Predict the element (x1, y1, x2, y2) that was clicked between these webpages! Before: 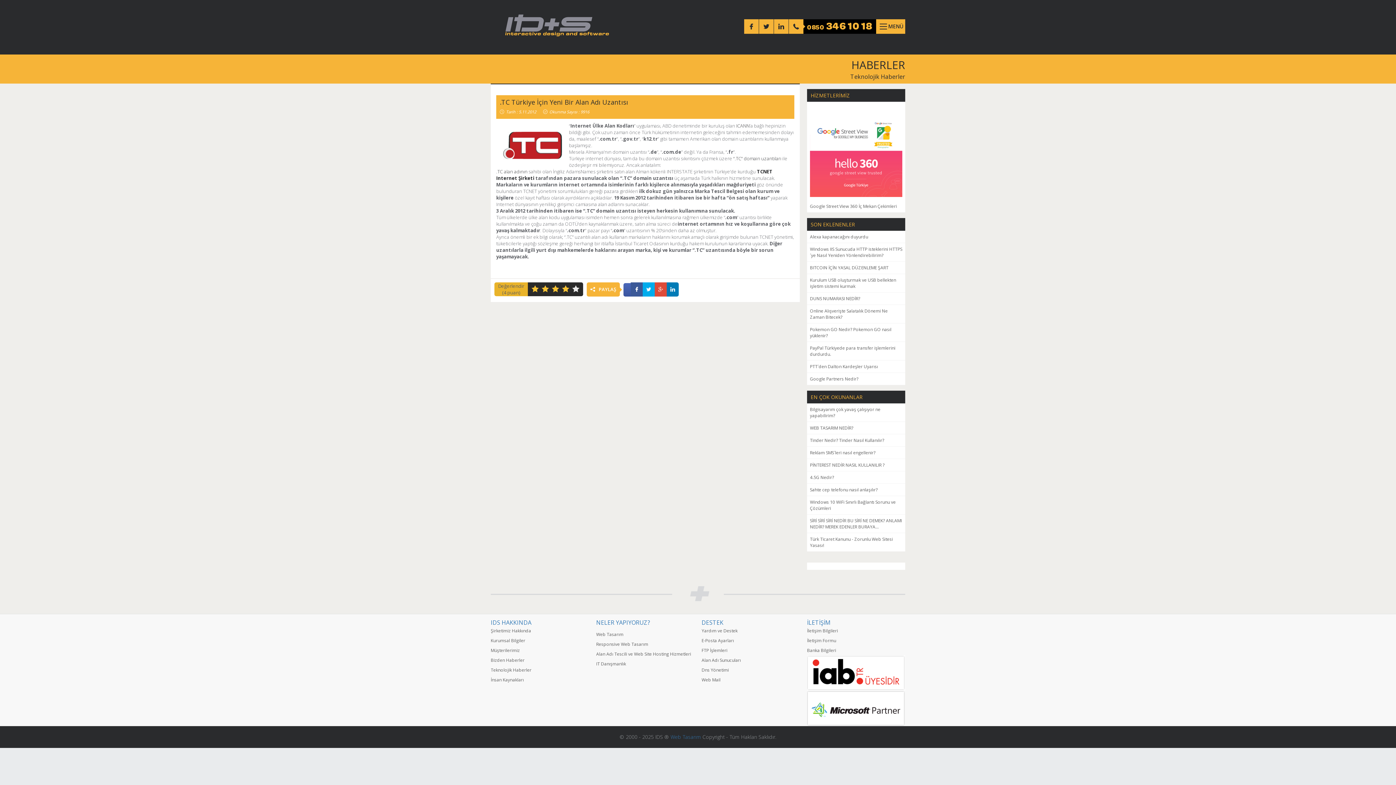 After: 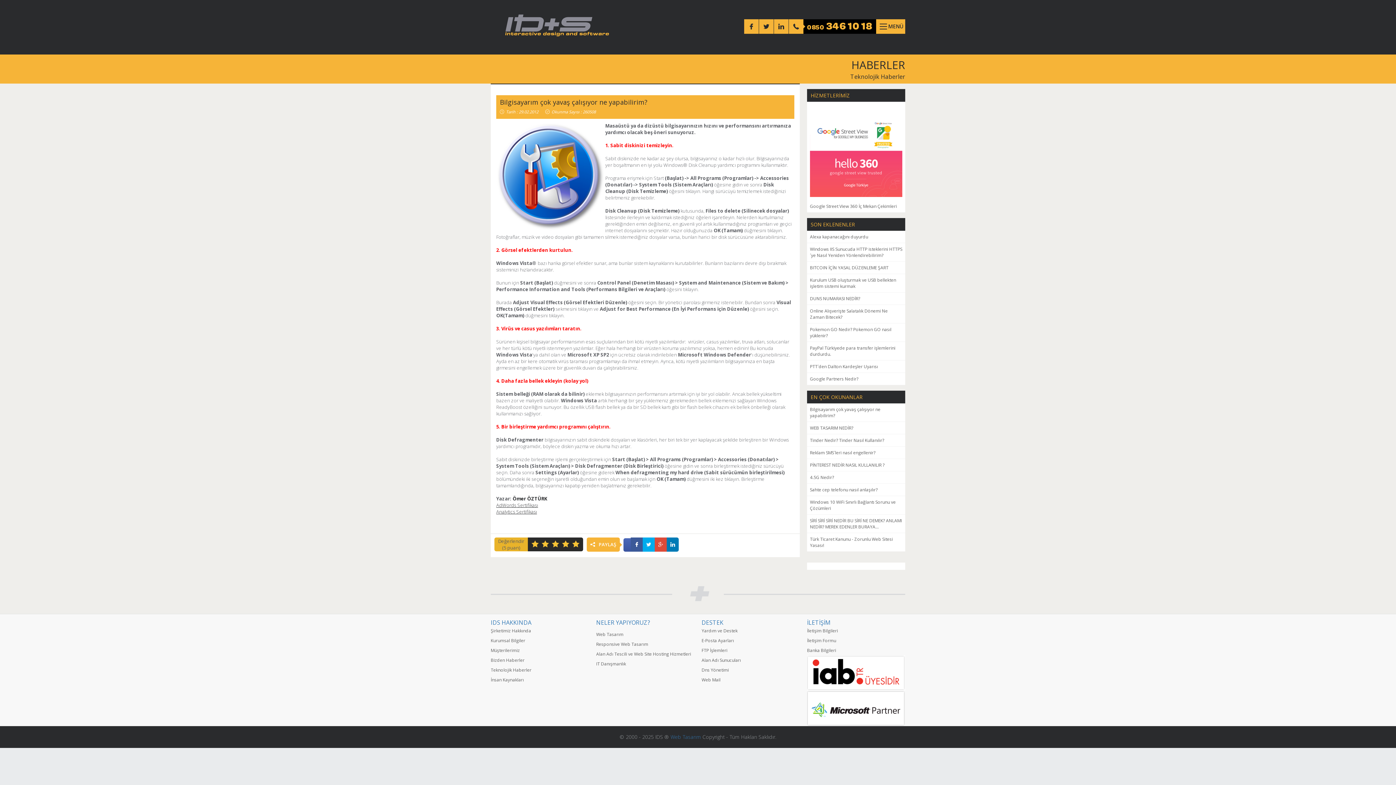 Action: label: Bilgisayarım çok yavaş çalışıyor ne yapabilirim? bbox: (807, 403, 905, 421)